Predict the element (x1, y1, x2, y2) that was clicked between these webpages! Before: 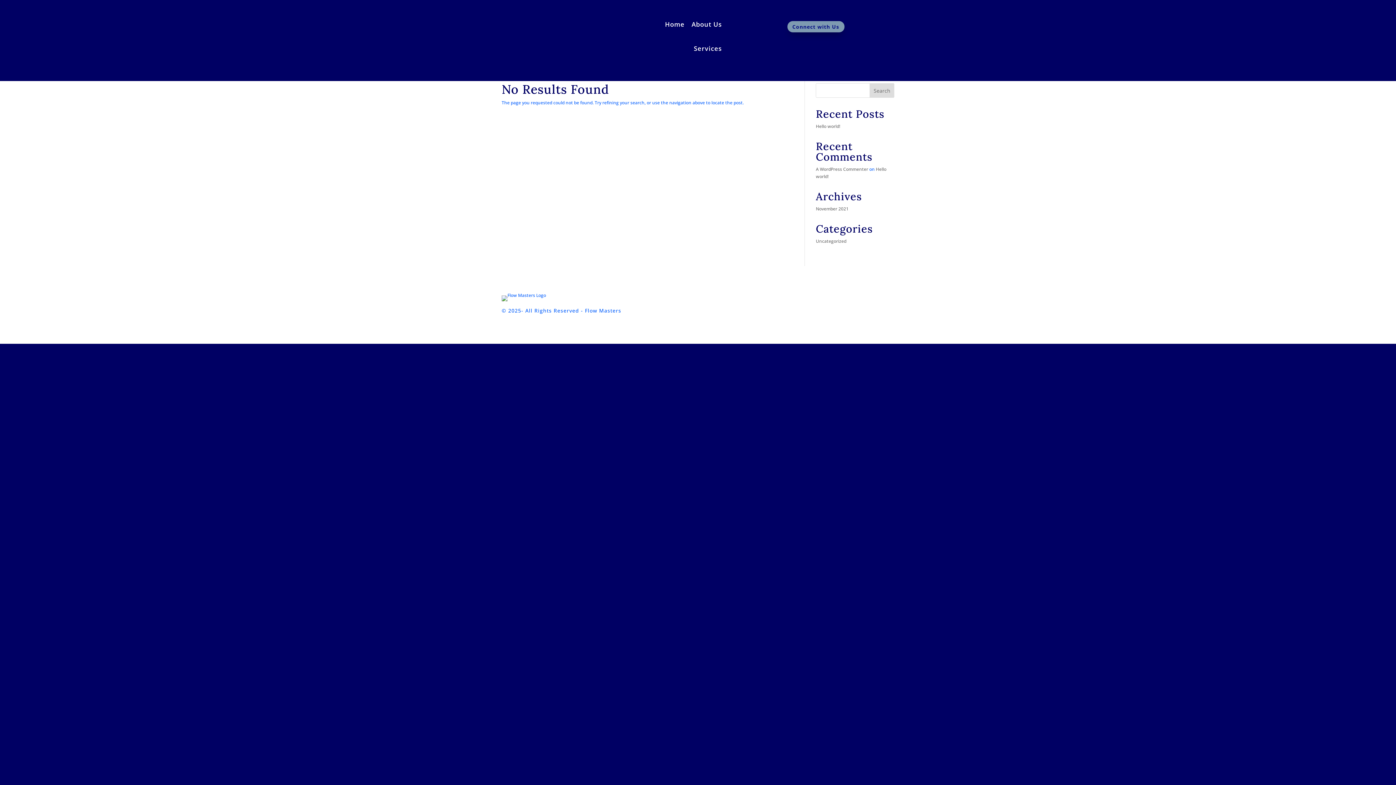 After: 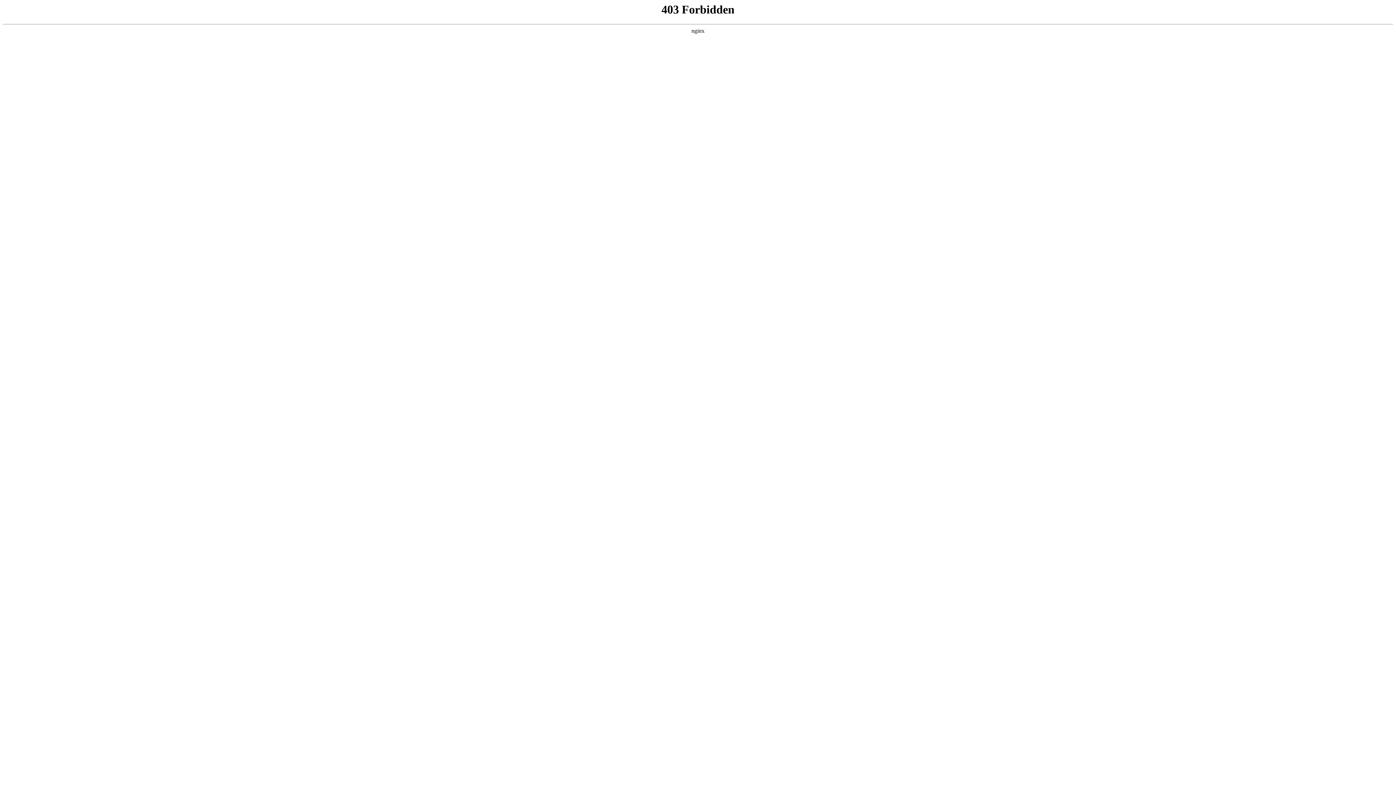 Action: label: A WordPress Commenter bbox: (816, 166, 868, 172)